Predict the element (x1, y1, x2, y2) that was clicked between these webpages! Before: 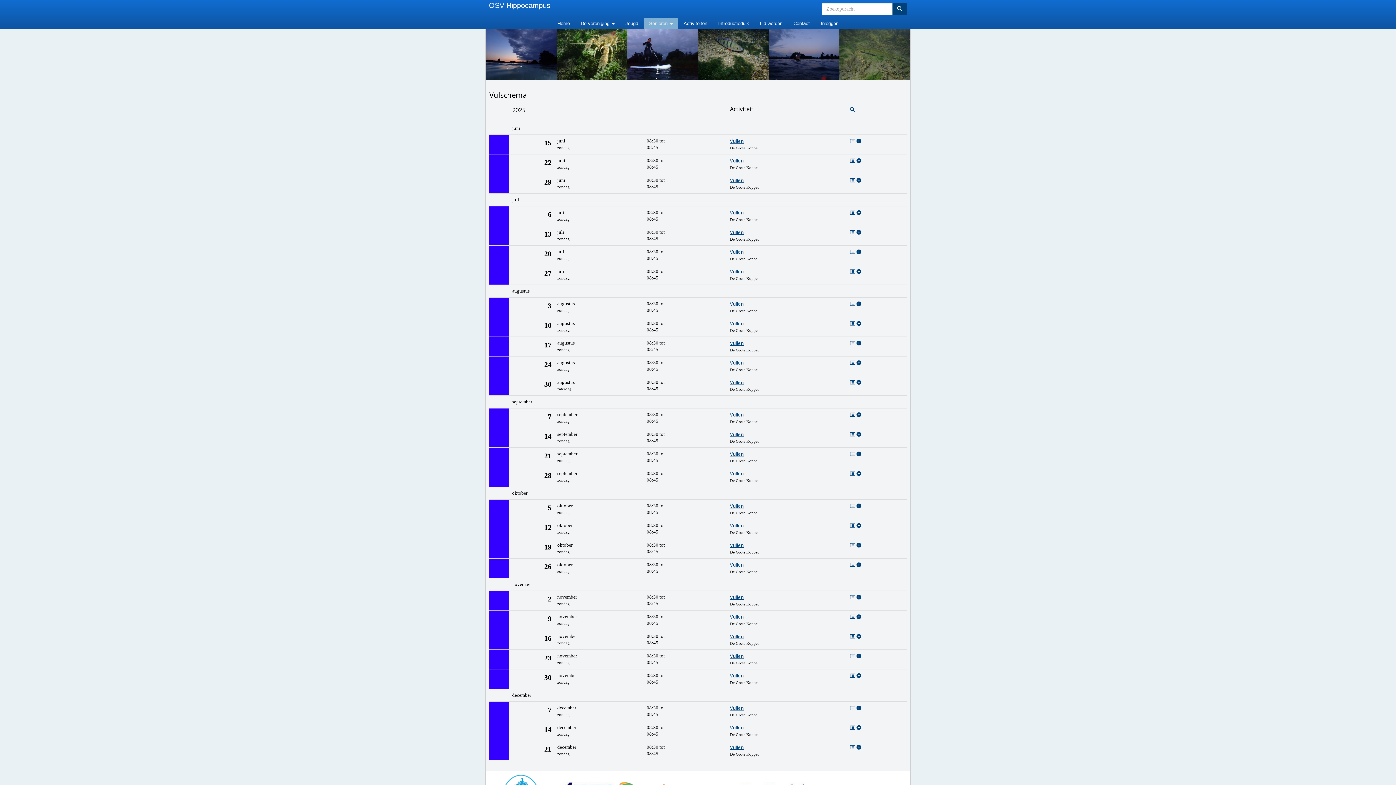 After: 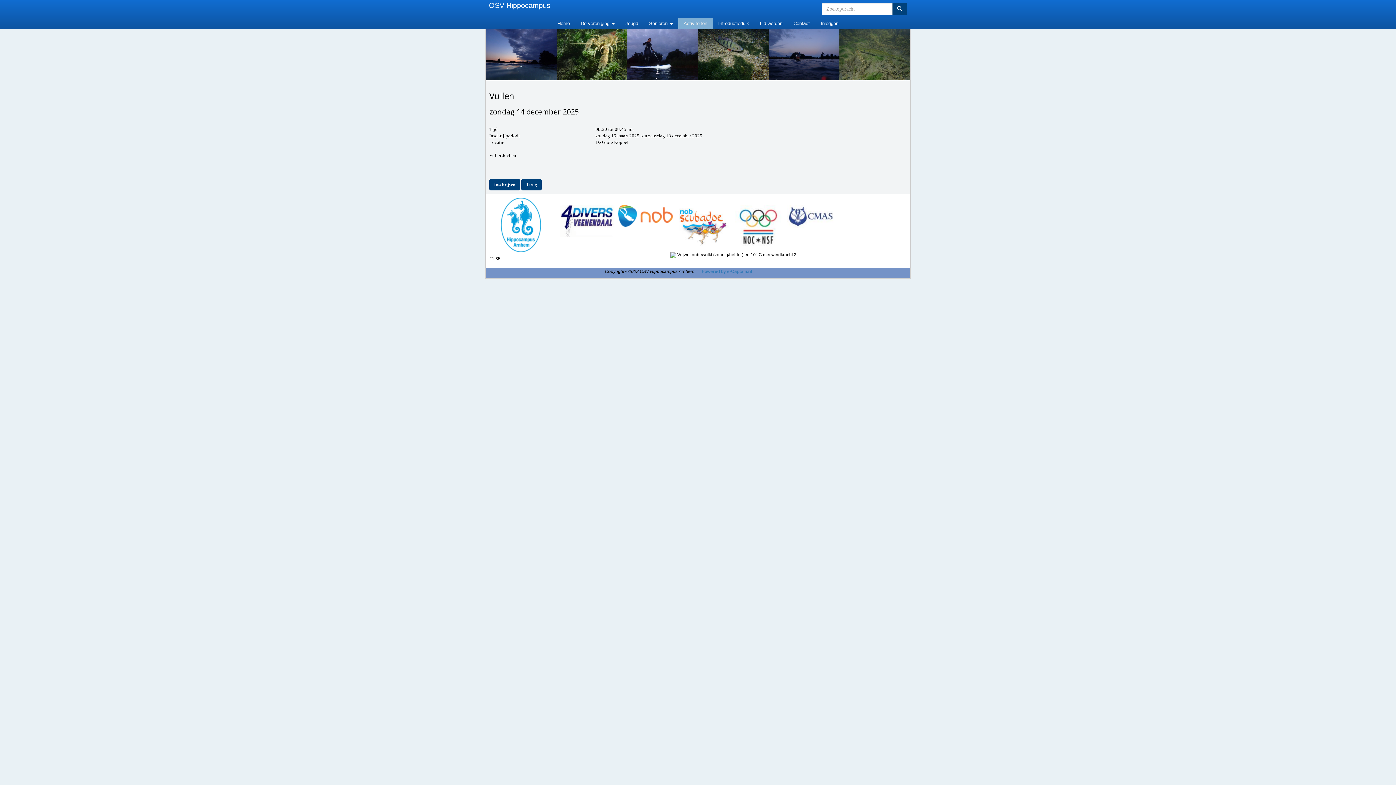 Action: bbox: (850, 724, 855, 731)